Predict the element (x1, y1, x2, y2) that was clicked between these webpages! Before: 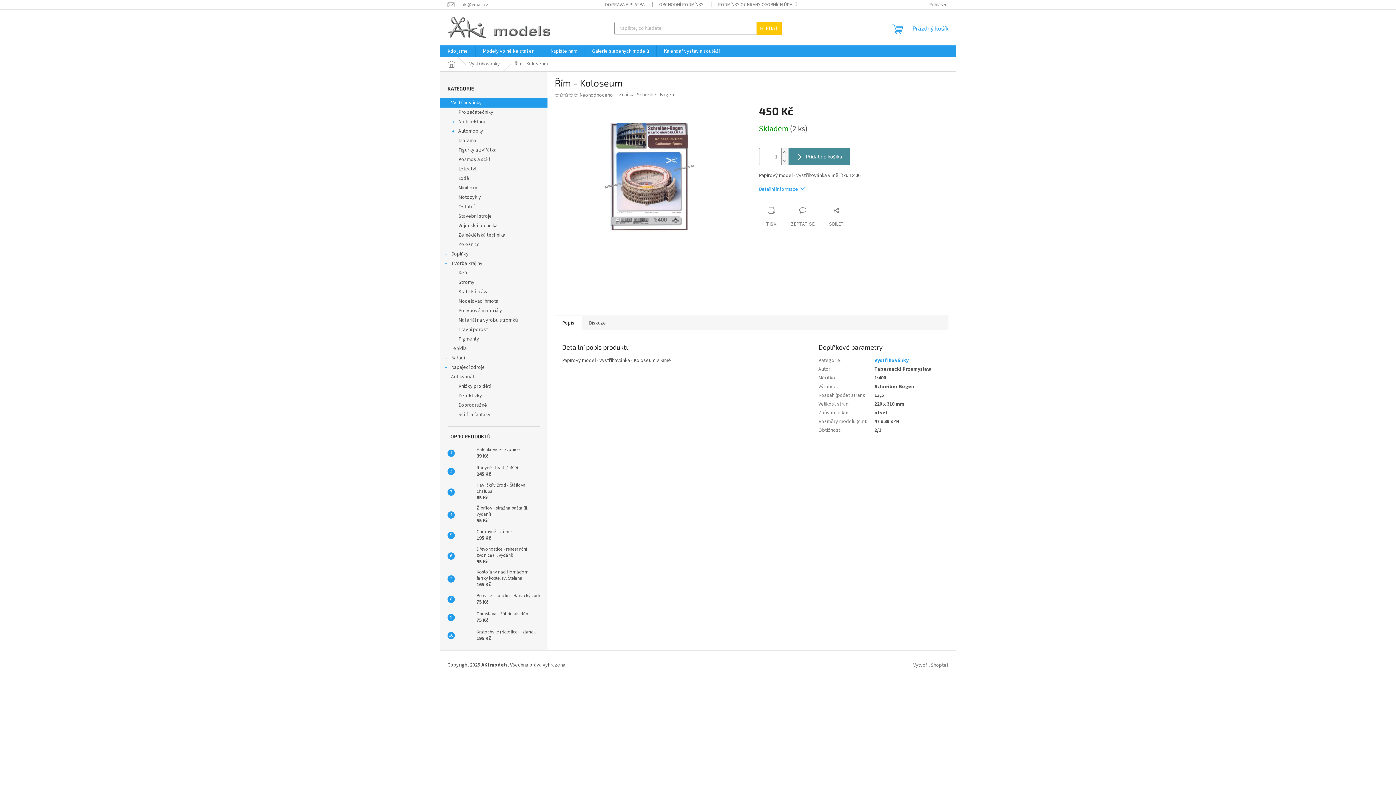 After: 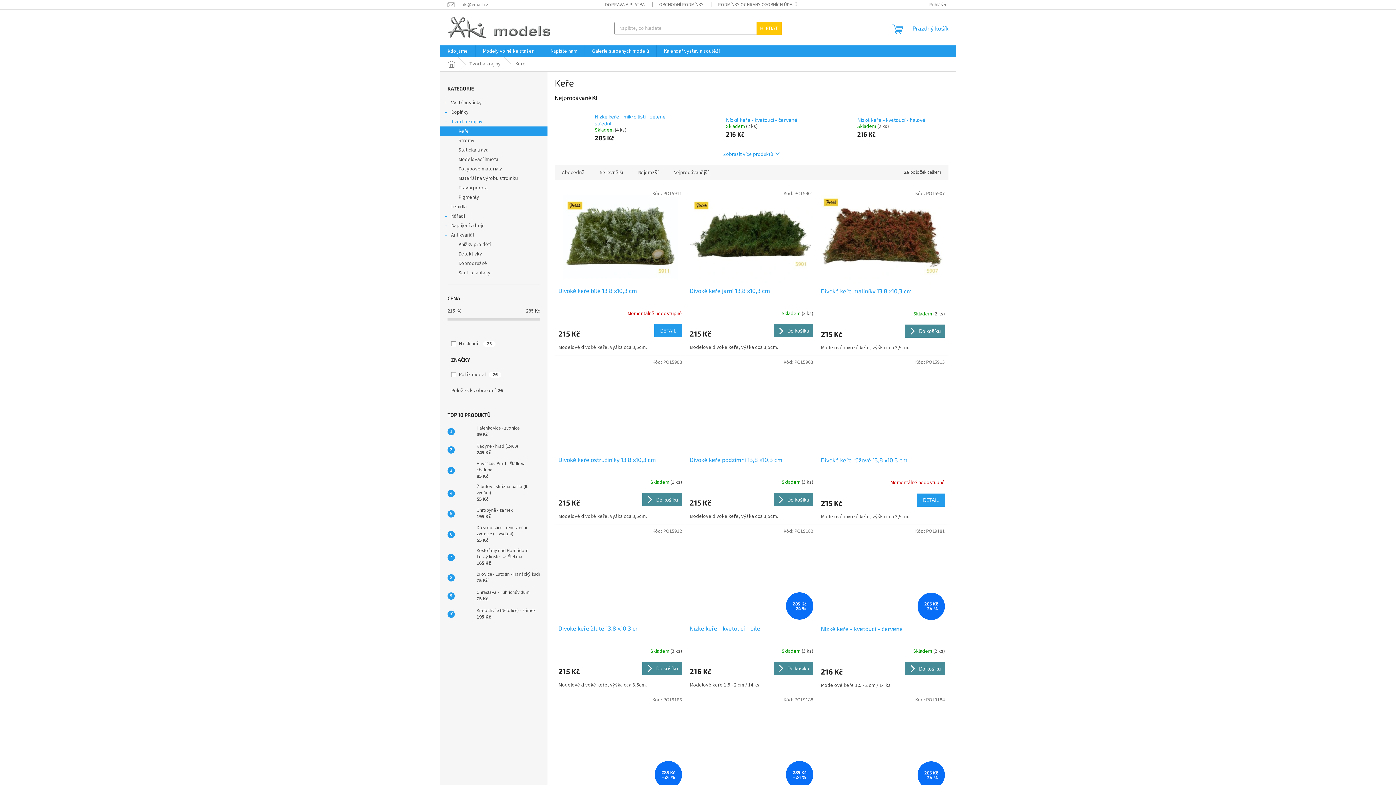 Action: bbox: (440, 268, 547, 277) label: Keře